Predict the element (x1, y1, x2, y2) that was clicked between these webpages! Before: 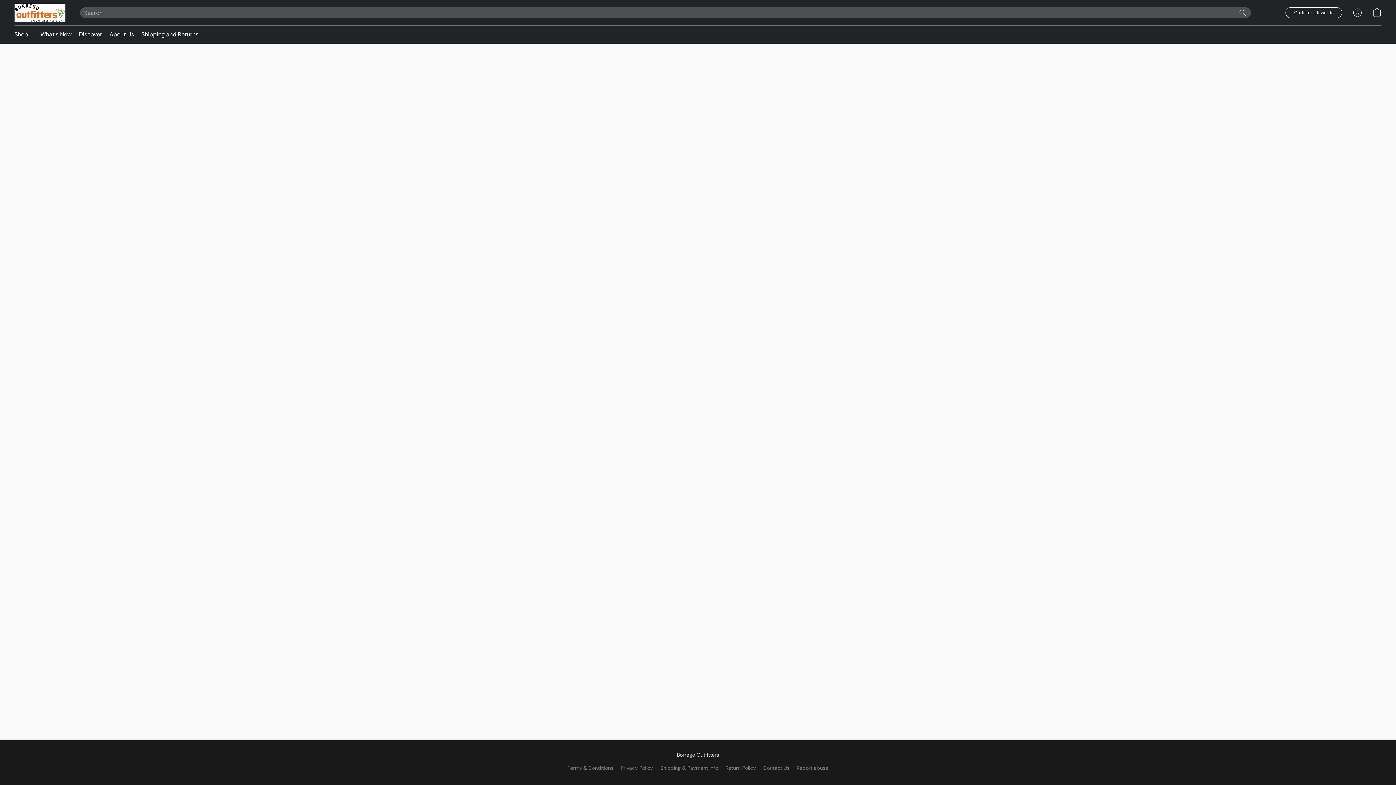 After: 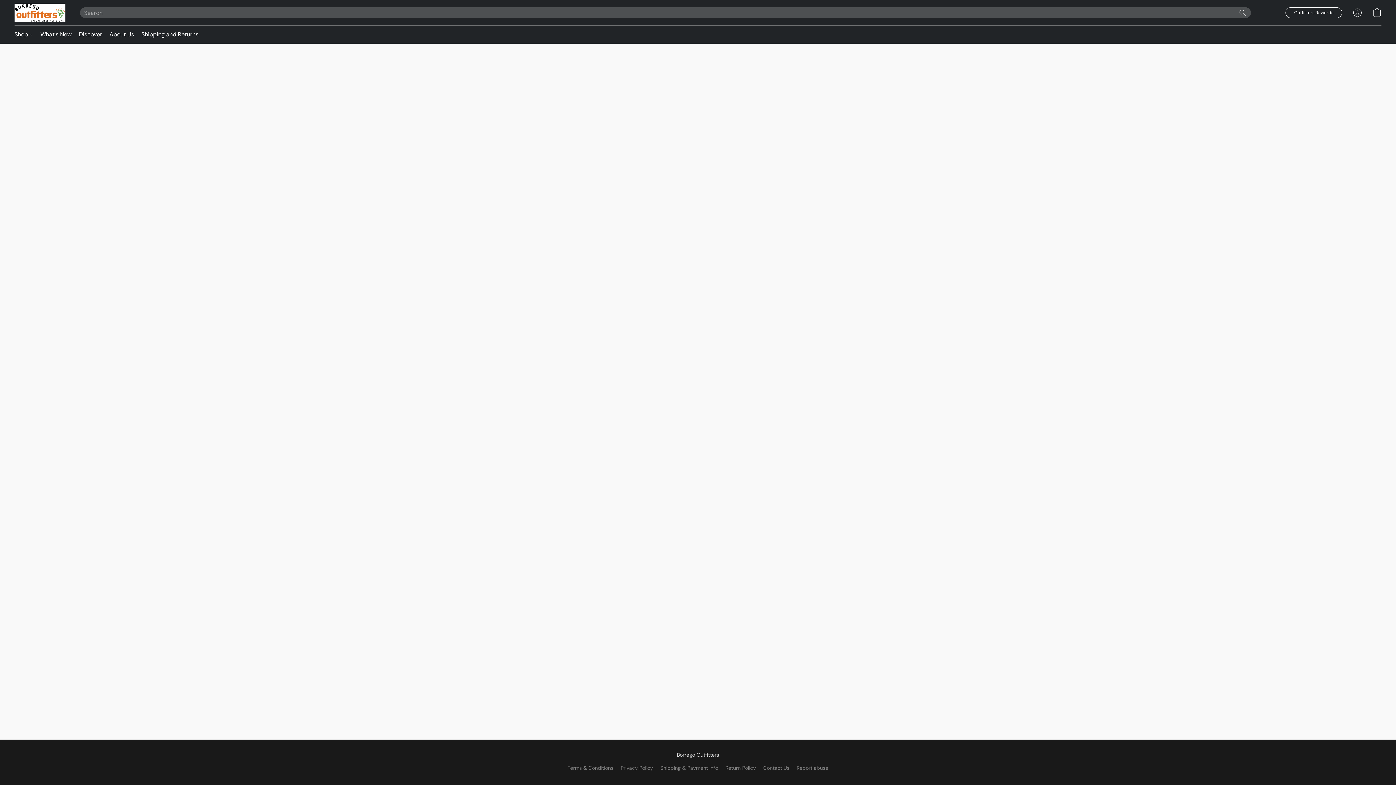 Action: bbox: (567, 764, 613, 772) label: Terms & Conditions